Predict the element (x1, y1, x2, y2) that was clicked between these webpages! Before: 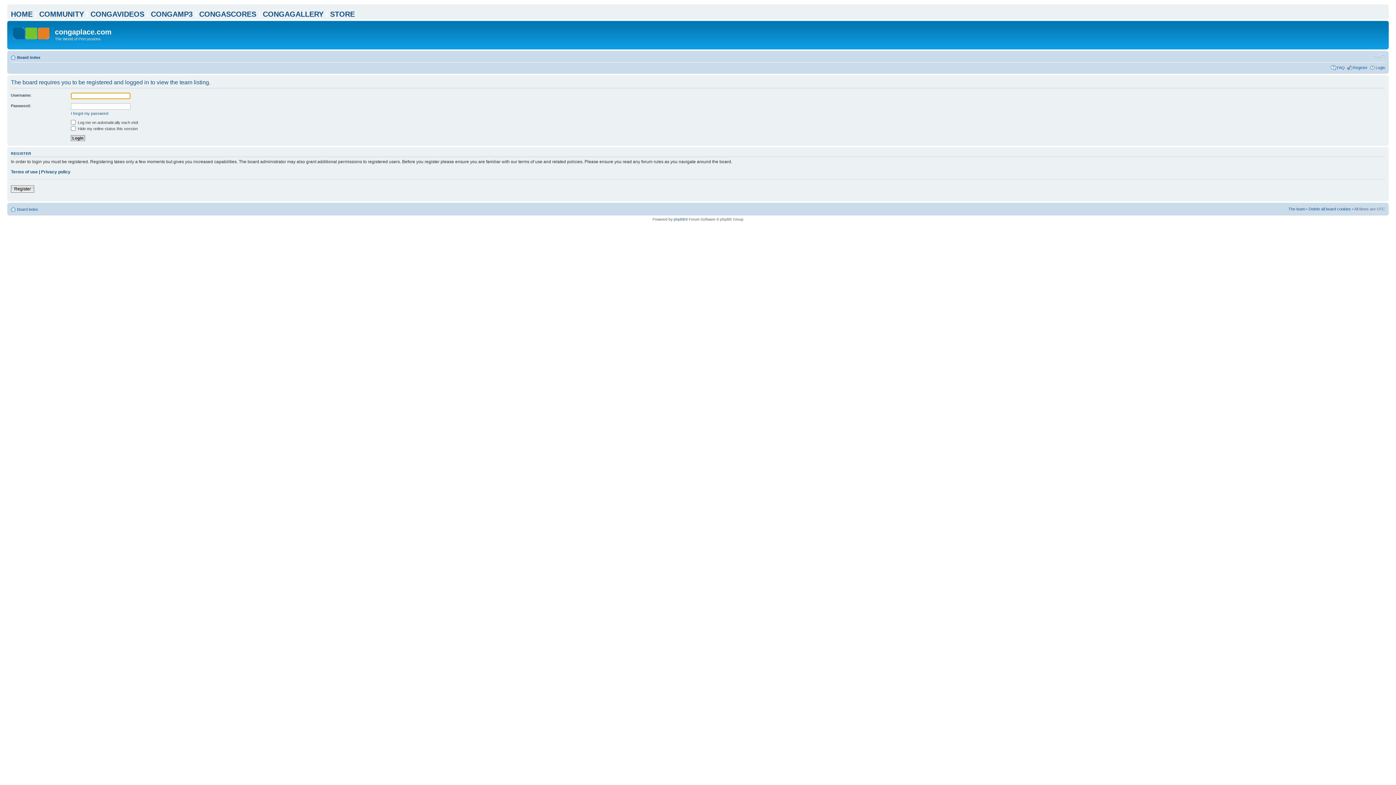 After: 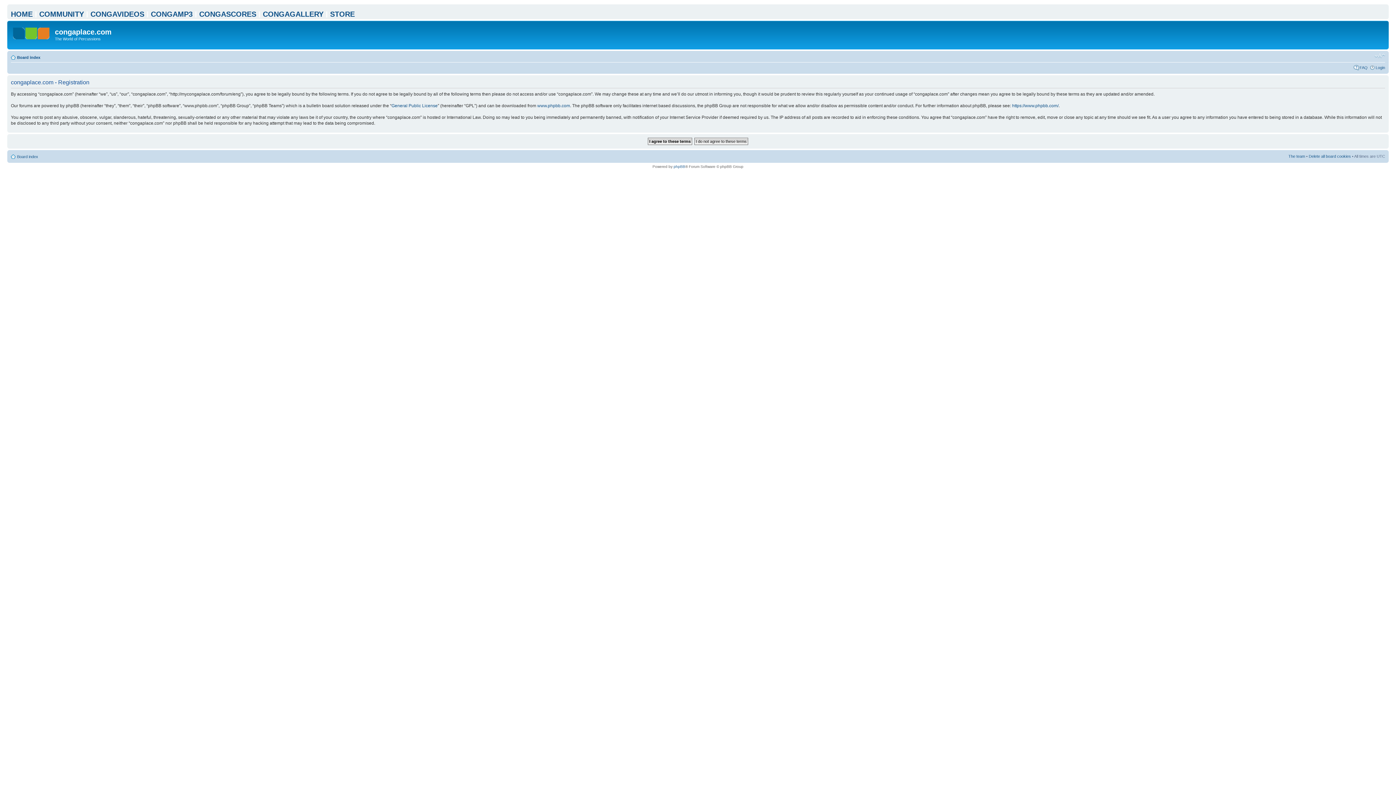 Action: label: Register bbox: (1353, 65, 1368, 69)